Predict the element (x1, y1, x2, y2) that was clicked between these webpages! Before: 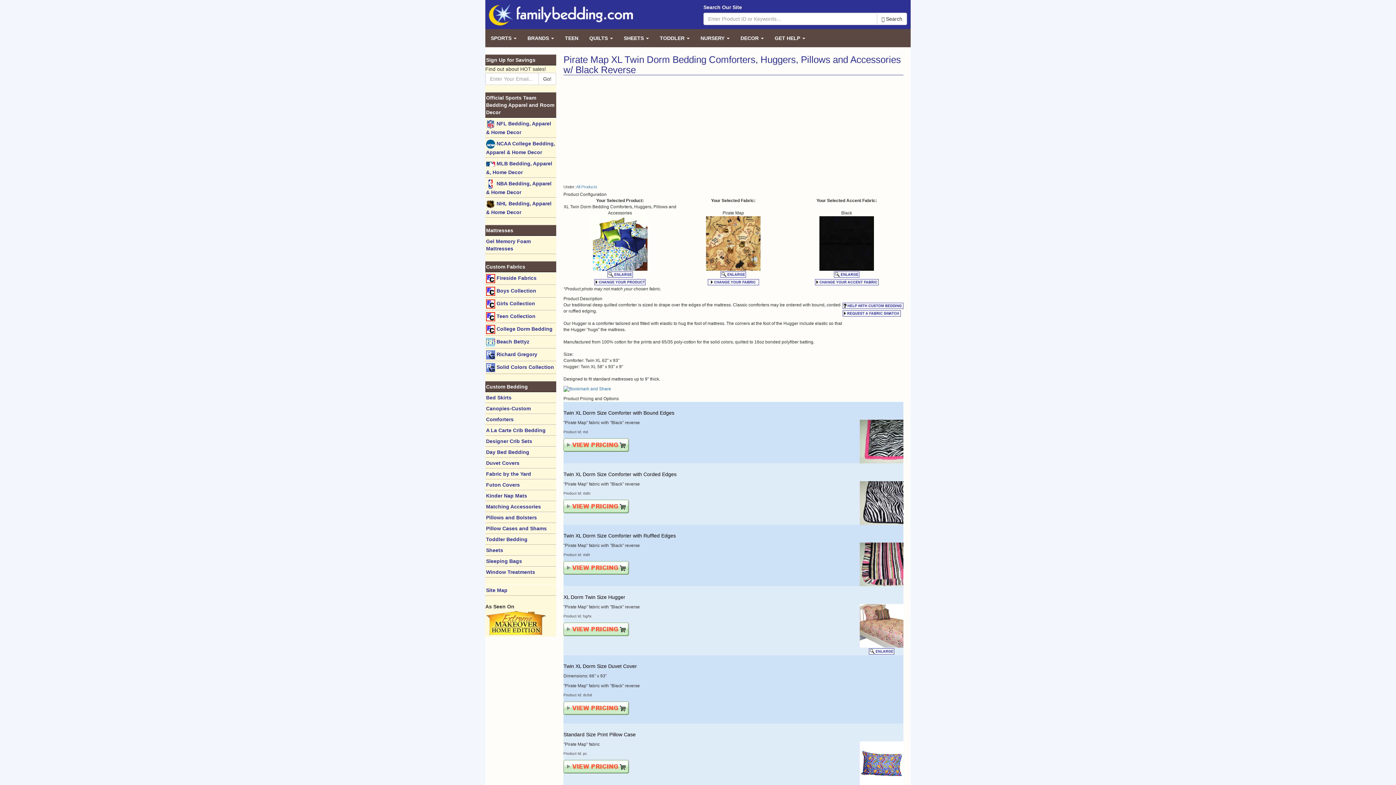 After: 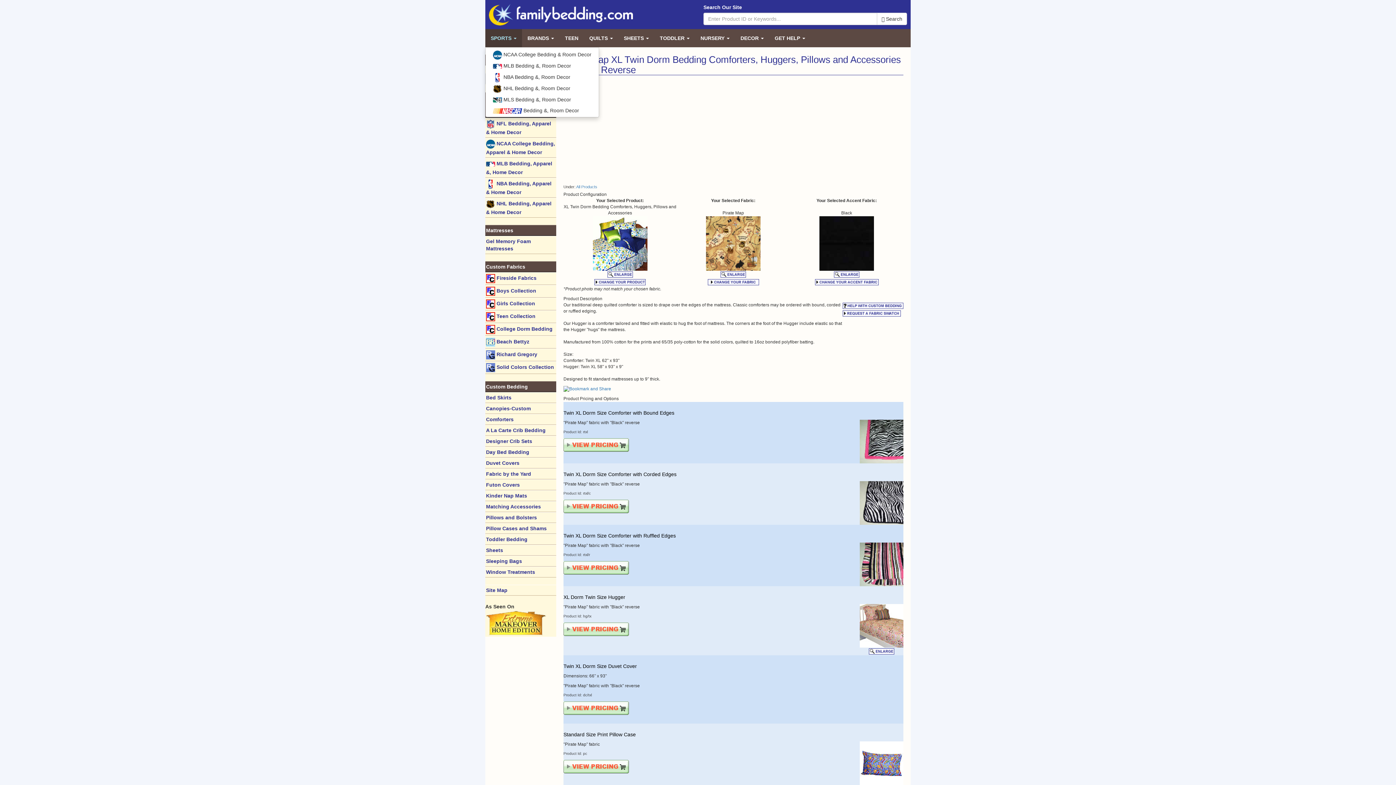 Action: label: SPORTS  bbox: (485, 29, 522, 47)